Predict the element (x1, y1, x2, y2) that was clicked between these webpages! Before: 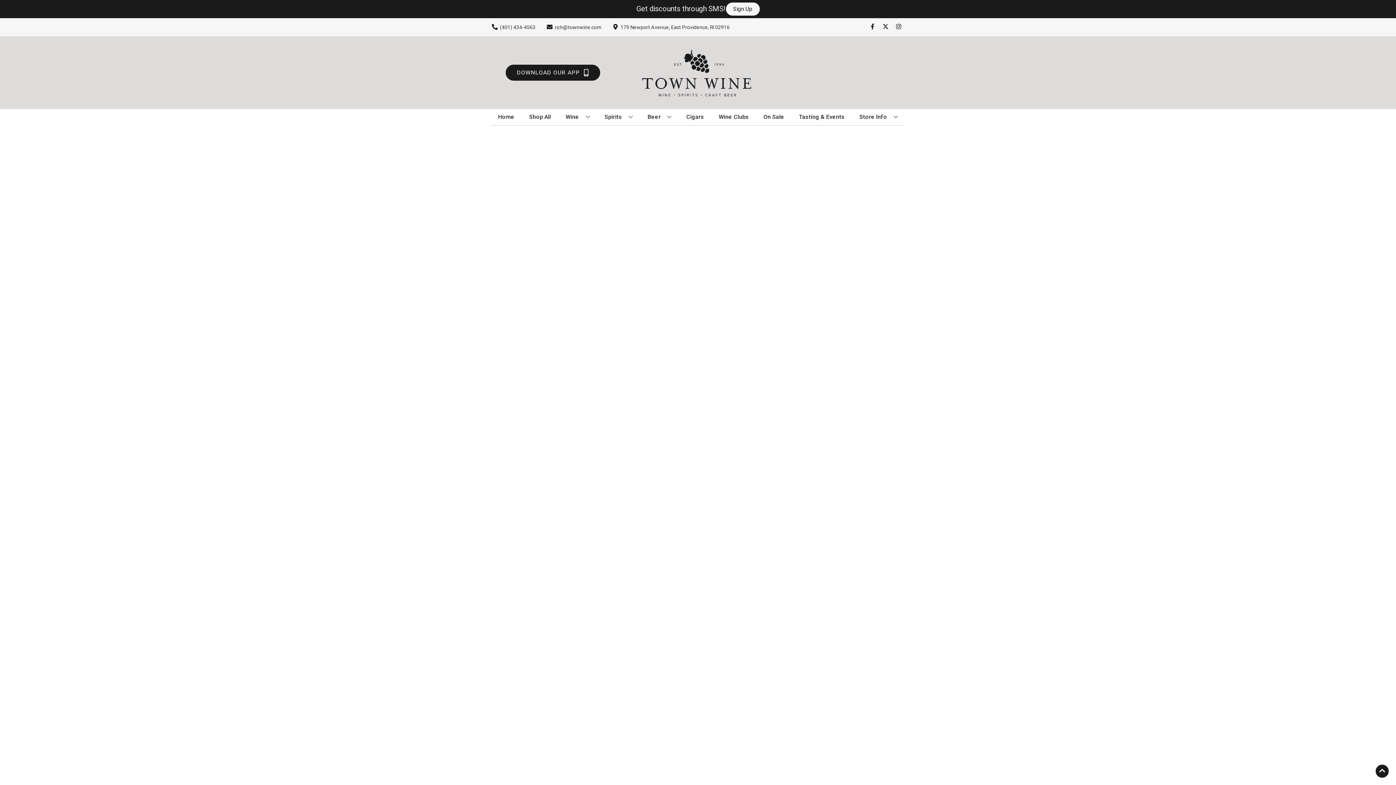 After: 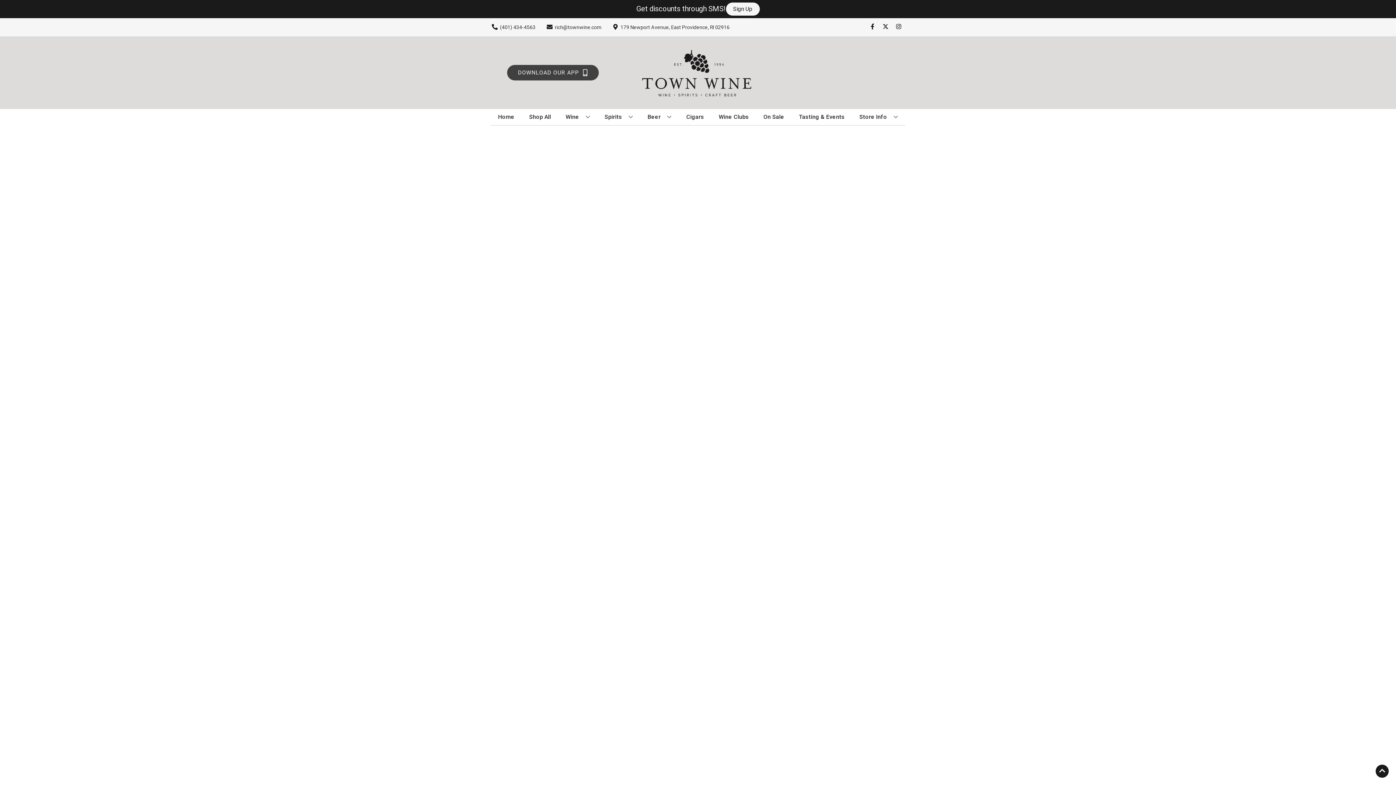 Action: label: Opens app link in a new tab to DOWNLOAD OUR APP bbox: (505, 64, 600, 80)